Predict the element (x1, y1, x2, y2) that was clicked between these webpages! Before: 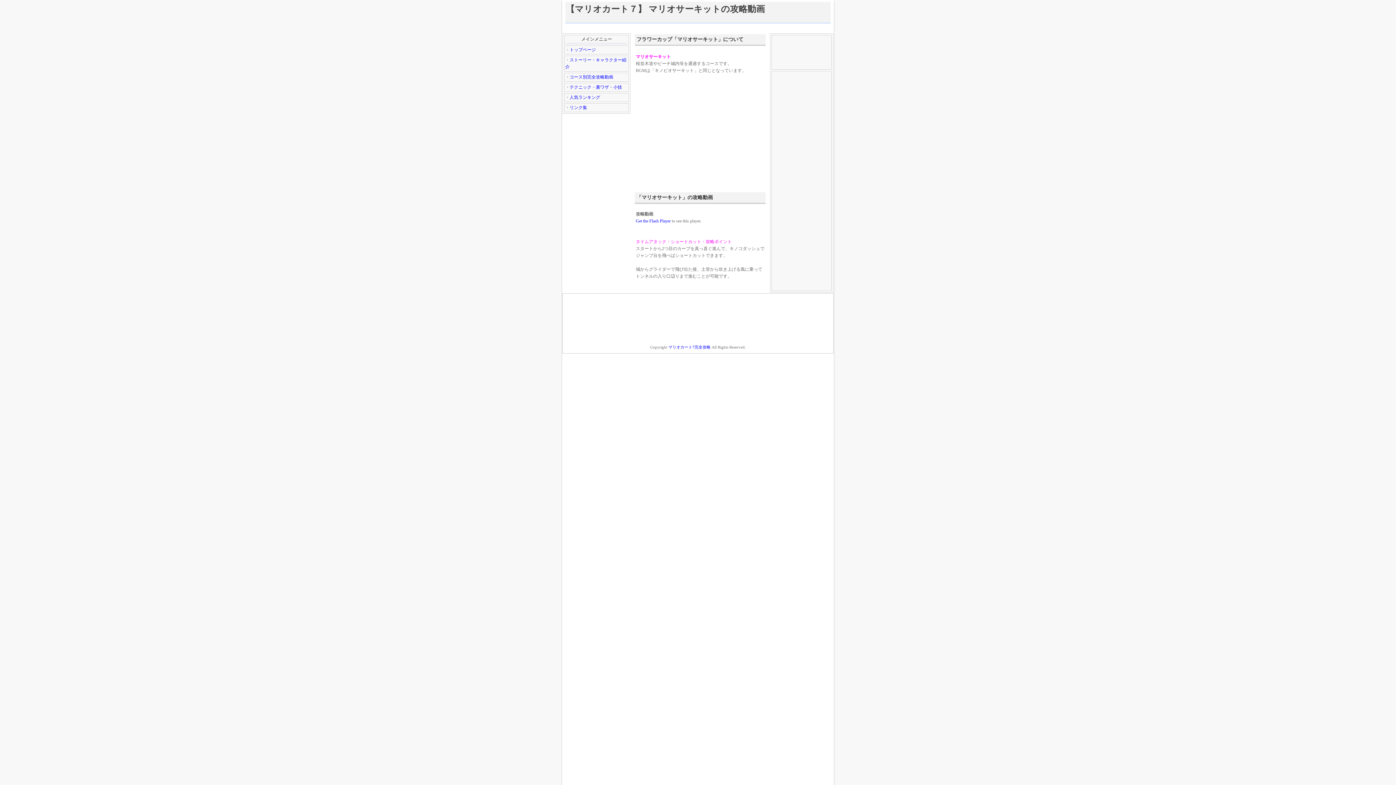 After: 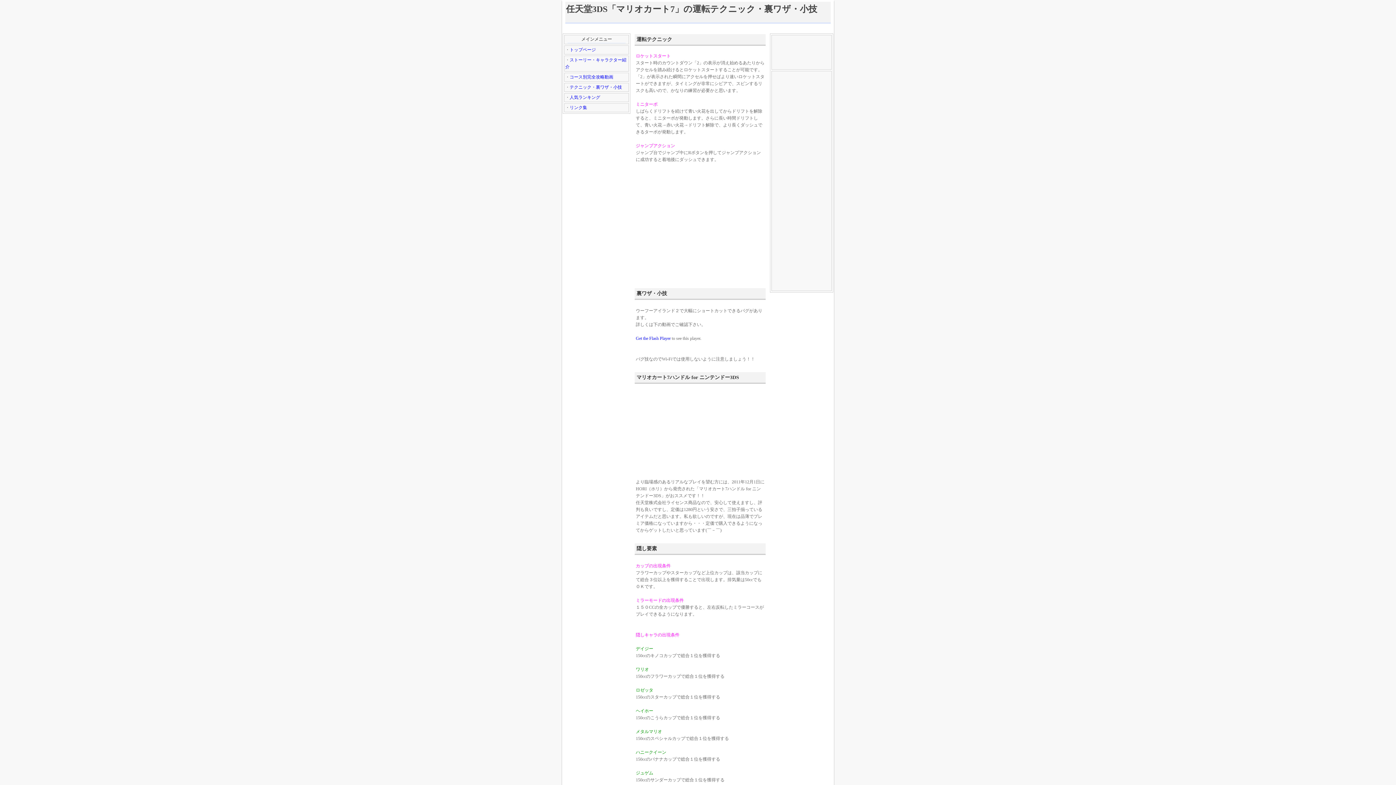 Action: label: テクニック・裏ワザ・小技 bbox: (569, 84, 622, 89)